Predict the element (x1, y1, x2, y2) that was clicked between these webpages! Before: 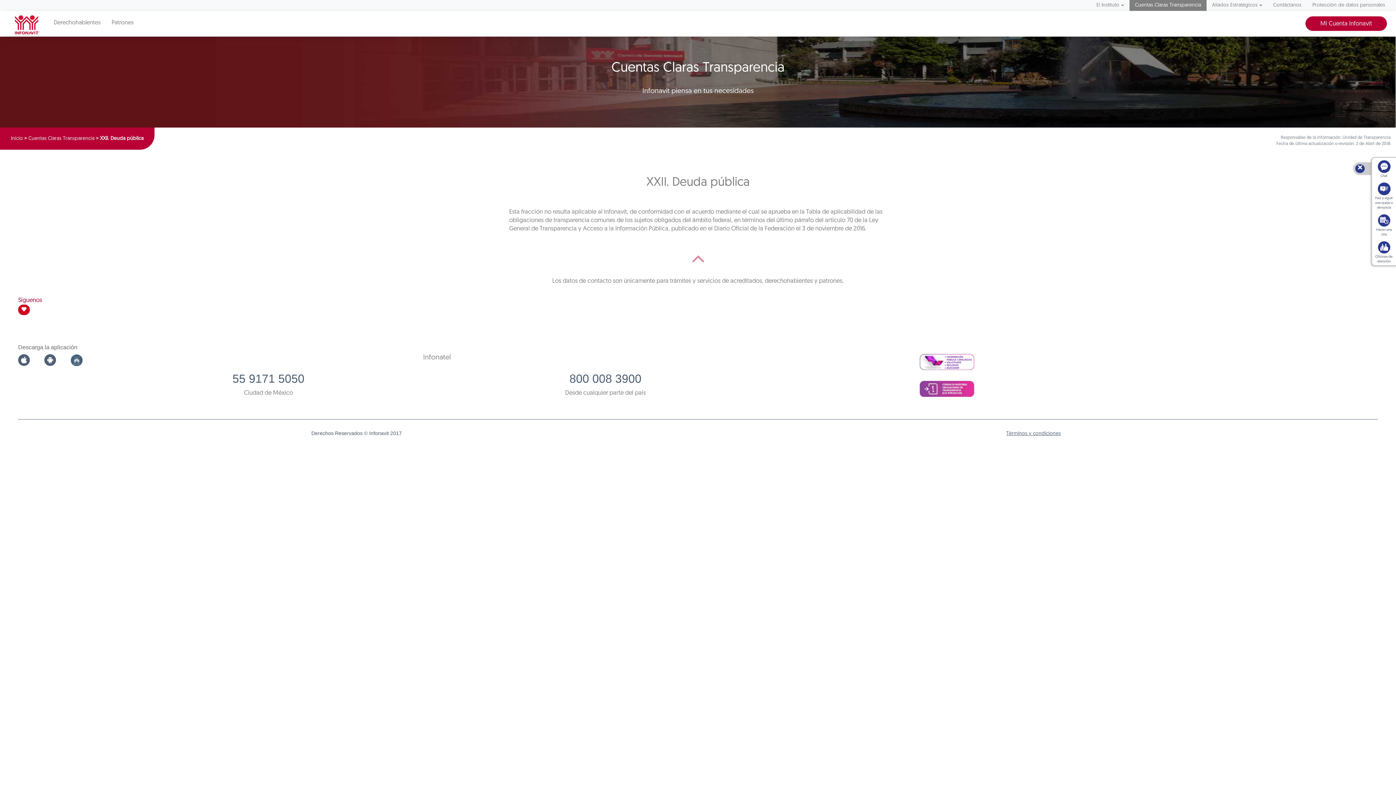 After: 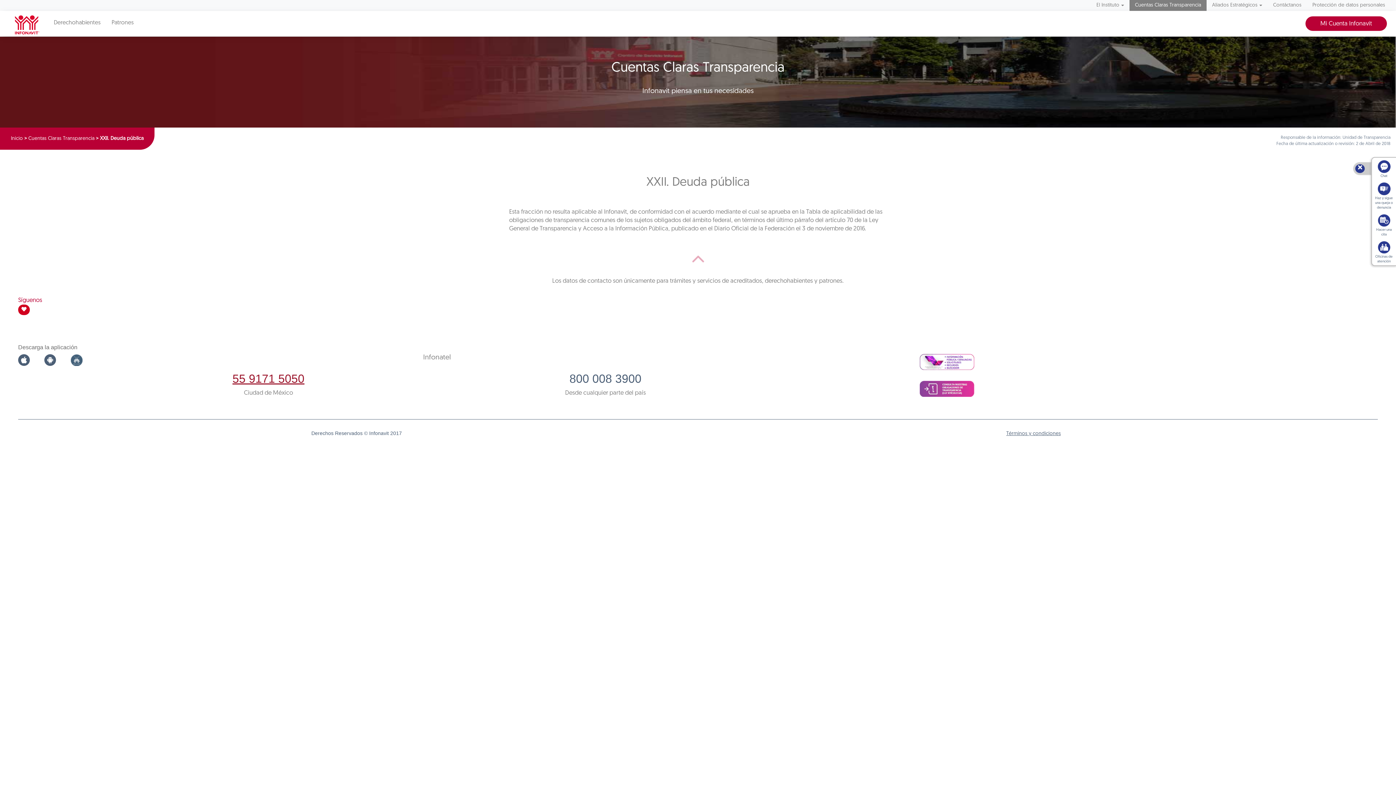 Action: label: 55 9171 5050 bbox: (102, 372, 434, 385)